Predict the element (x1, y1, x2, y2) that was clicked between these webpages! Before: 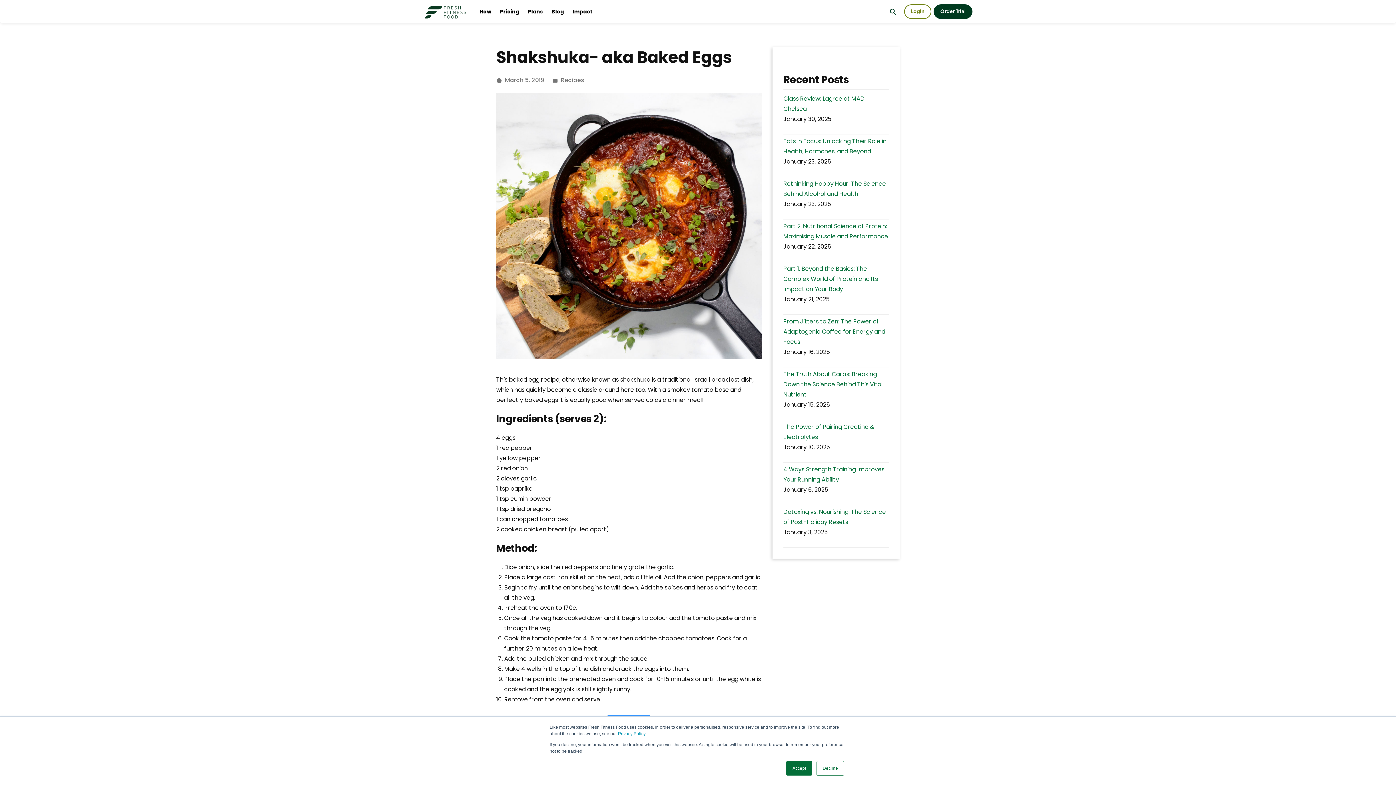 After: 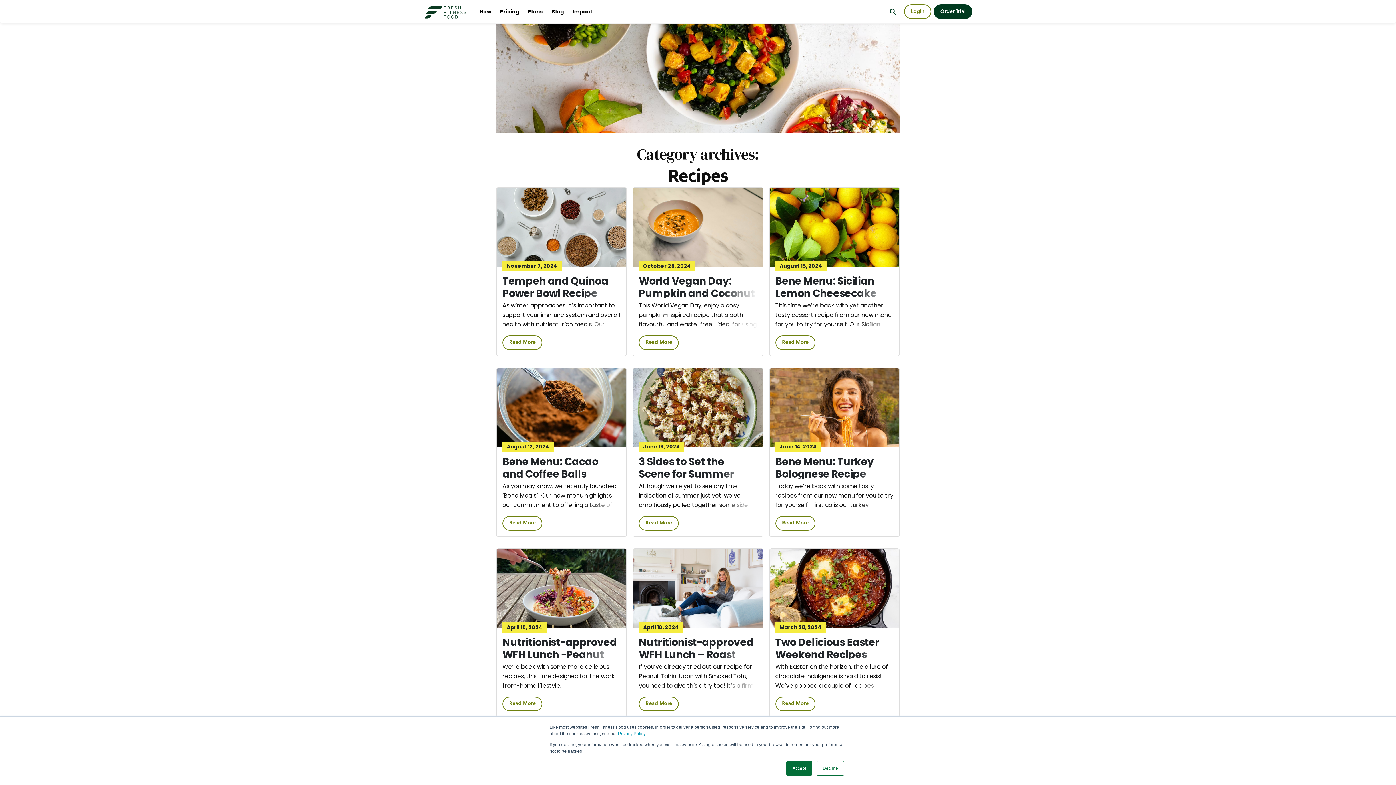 Action: bbox: (561, 76, 584, 84) label: Recipes